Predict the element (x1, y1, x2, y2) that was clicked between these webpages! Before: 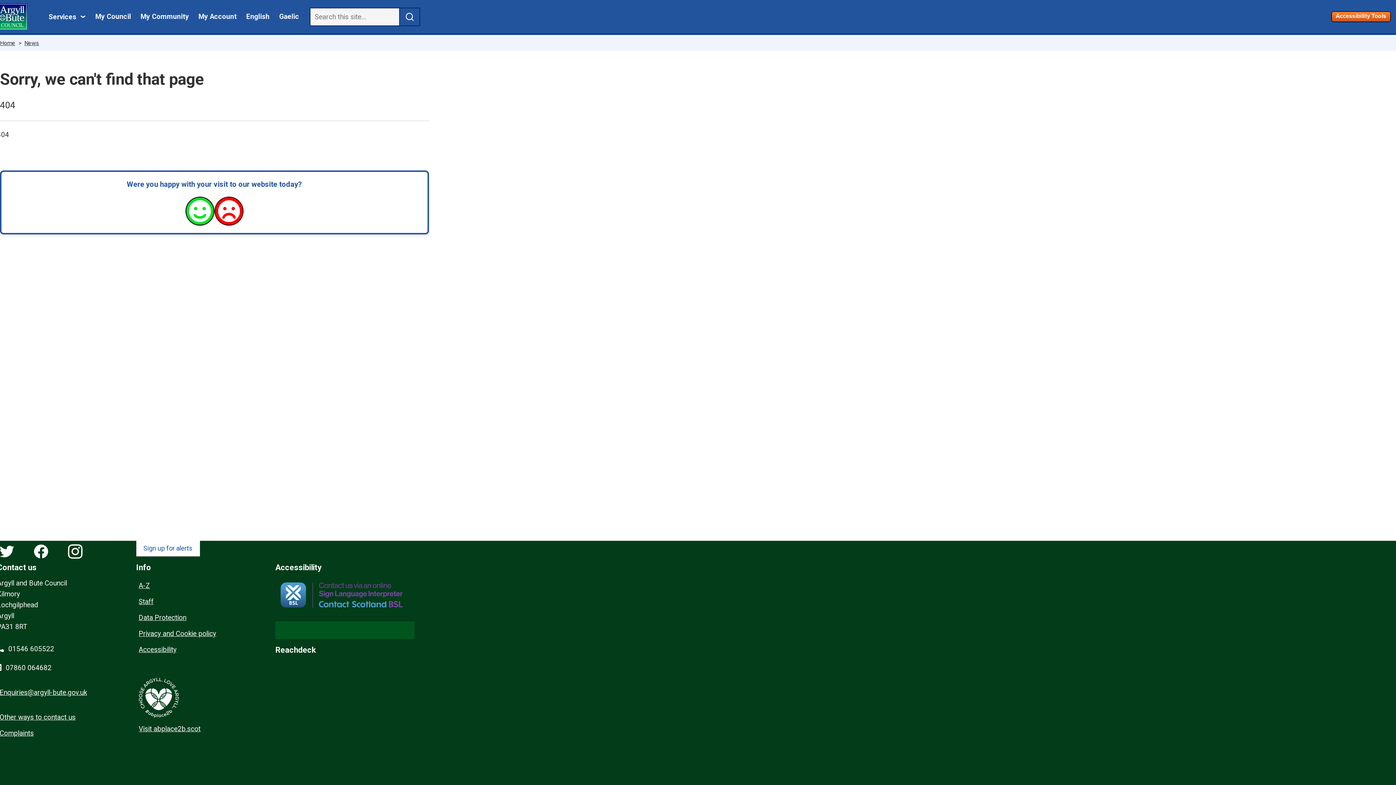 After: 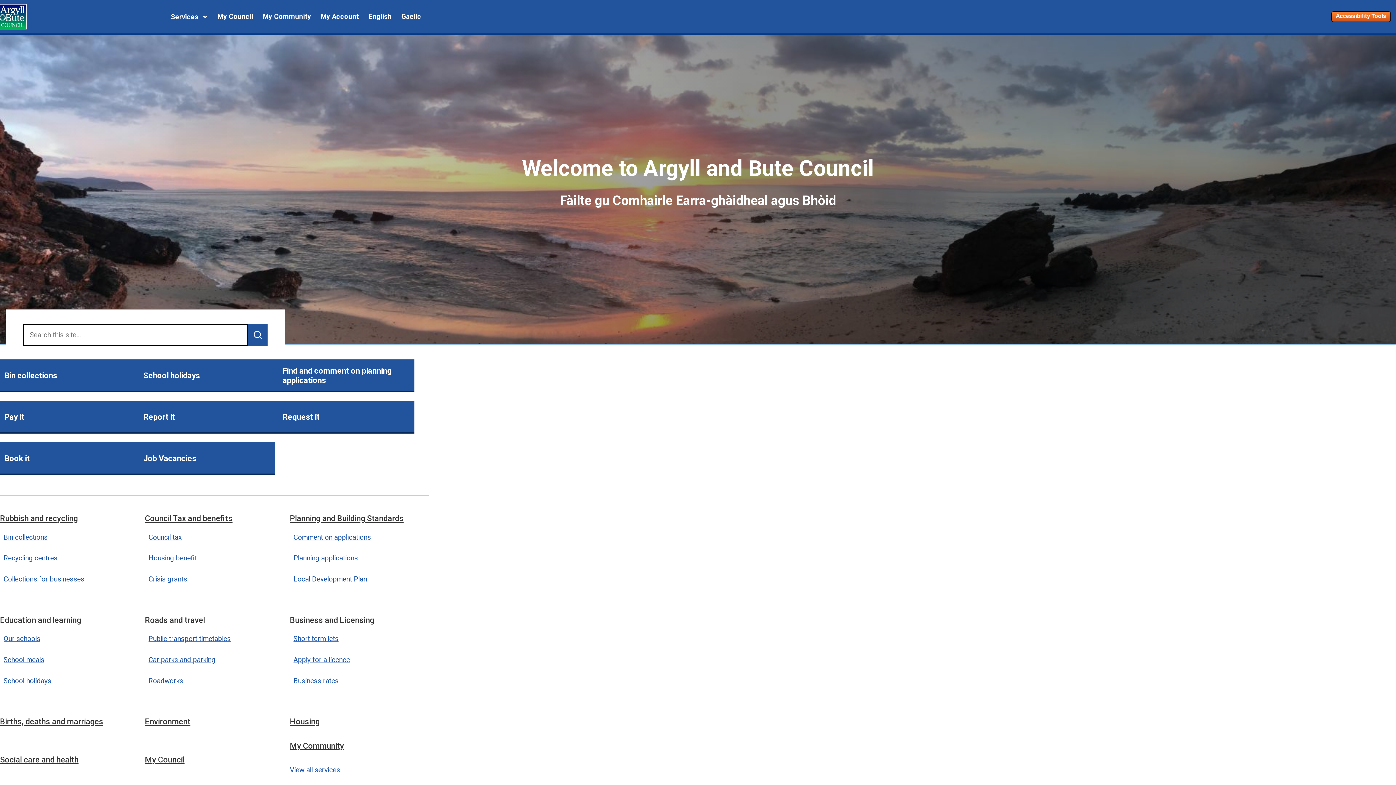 Action: bbox: (-2, 3, 27, 29)